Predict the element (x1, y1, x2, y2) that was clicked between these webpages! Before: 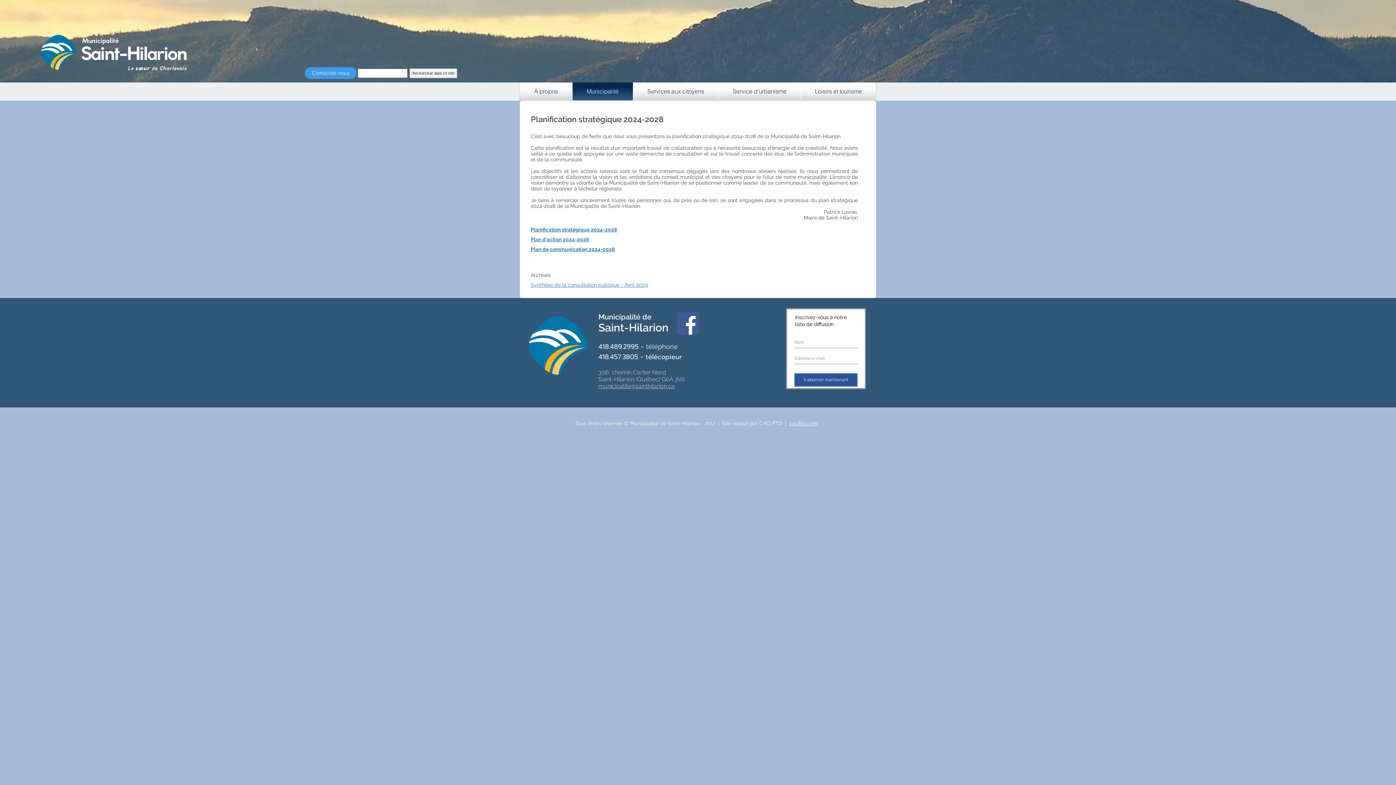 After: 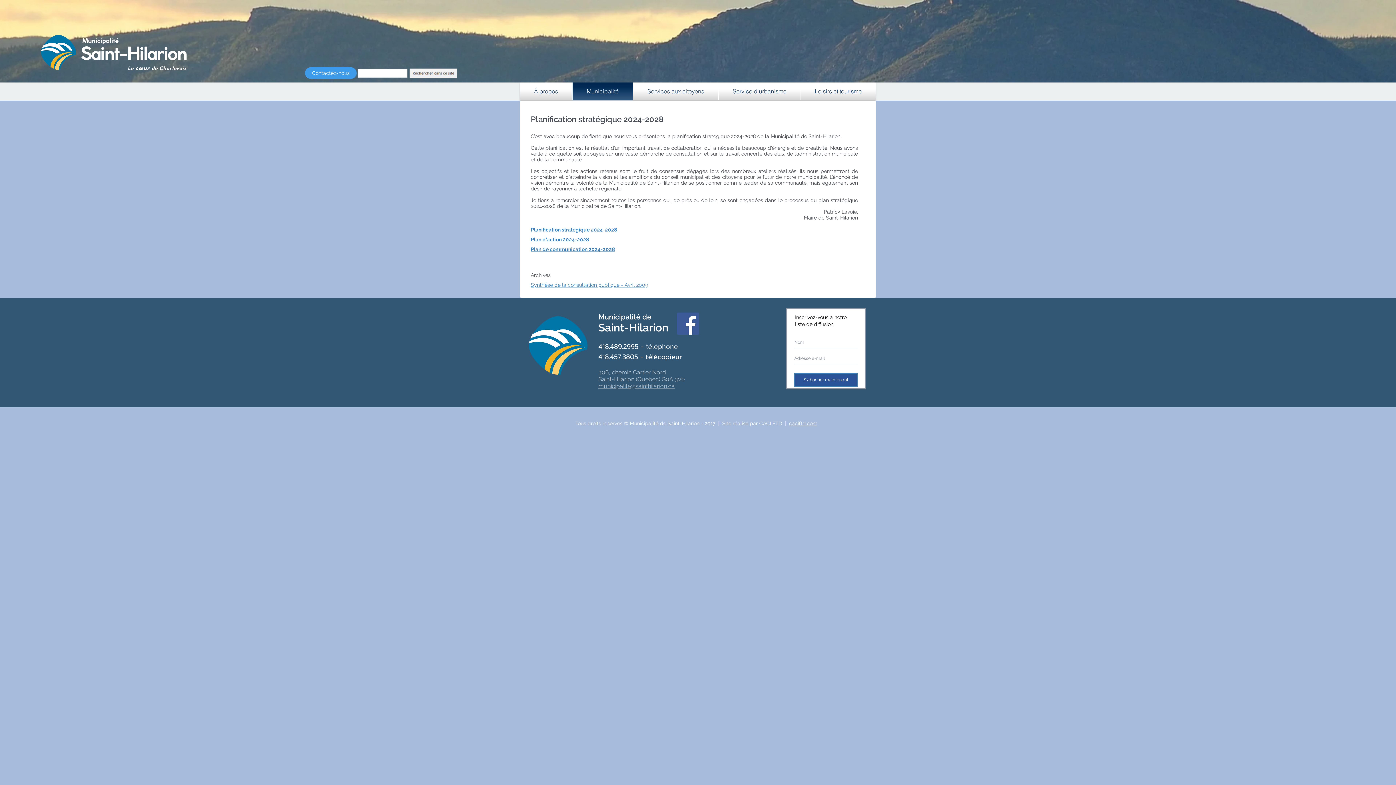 Action: label: Loisirs et tourisme bbox: (801, 82, 876, 100)